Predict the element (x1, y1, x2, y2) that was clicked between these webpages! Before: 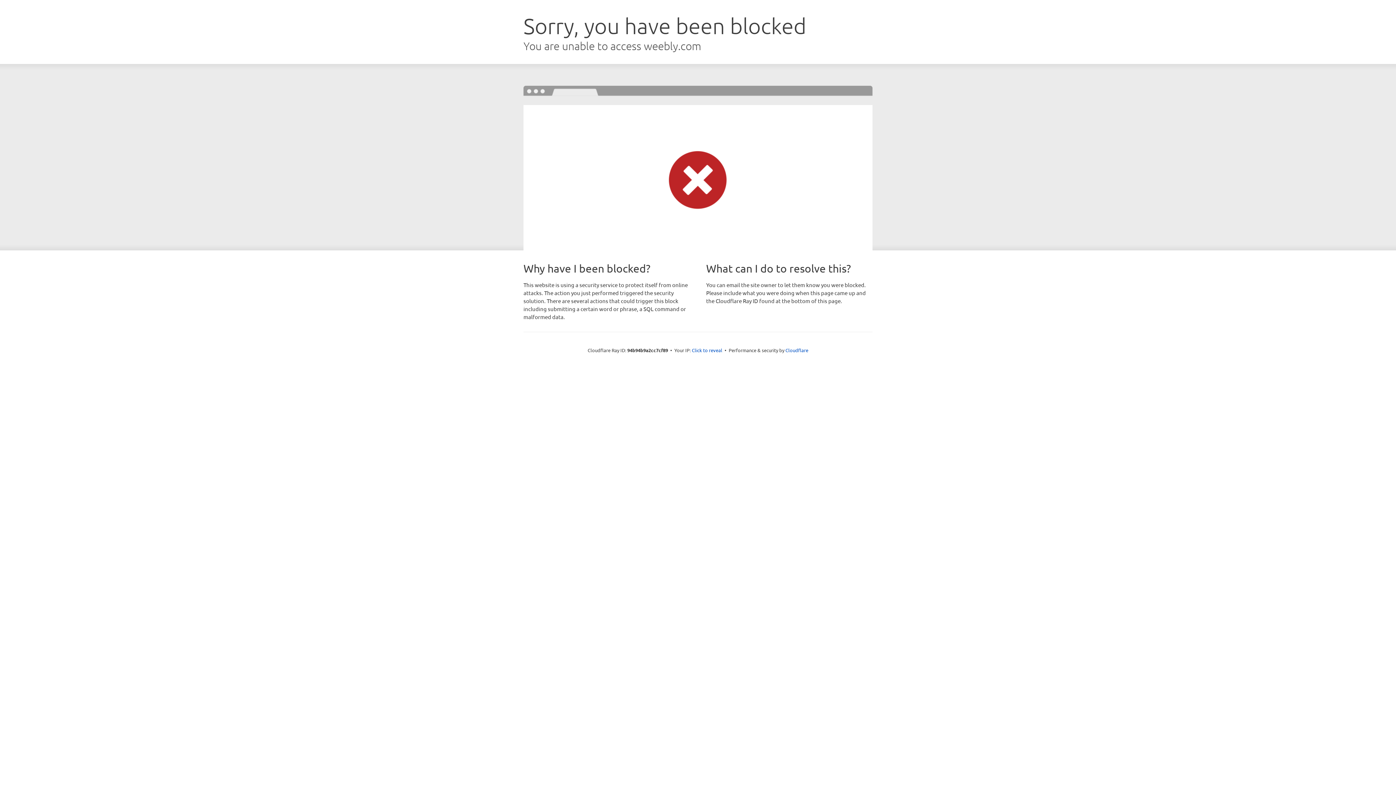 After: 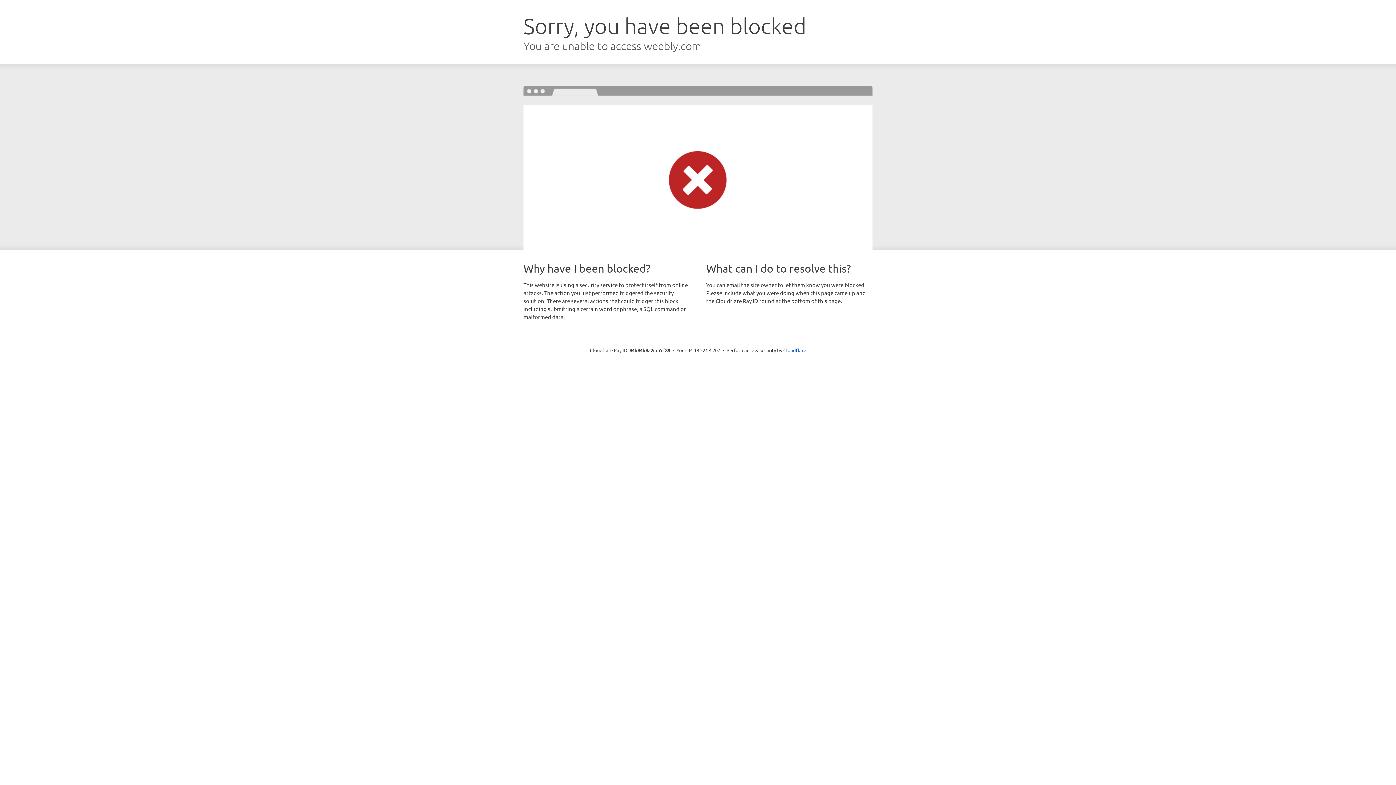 Action: bbox: (692, 346, 722, 353) label: Click to reveal